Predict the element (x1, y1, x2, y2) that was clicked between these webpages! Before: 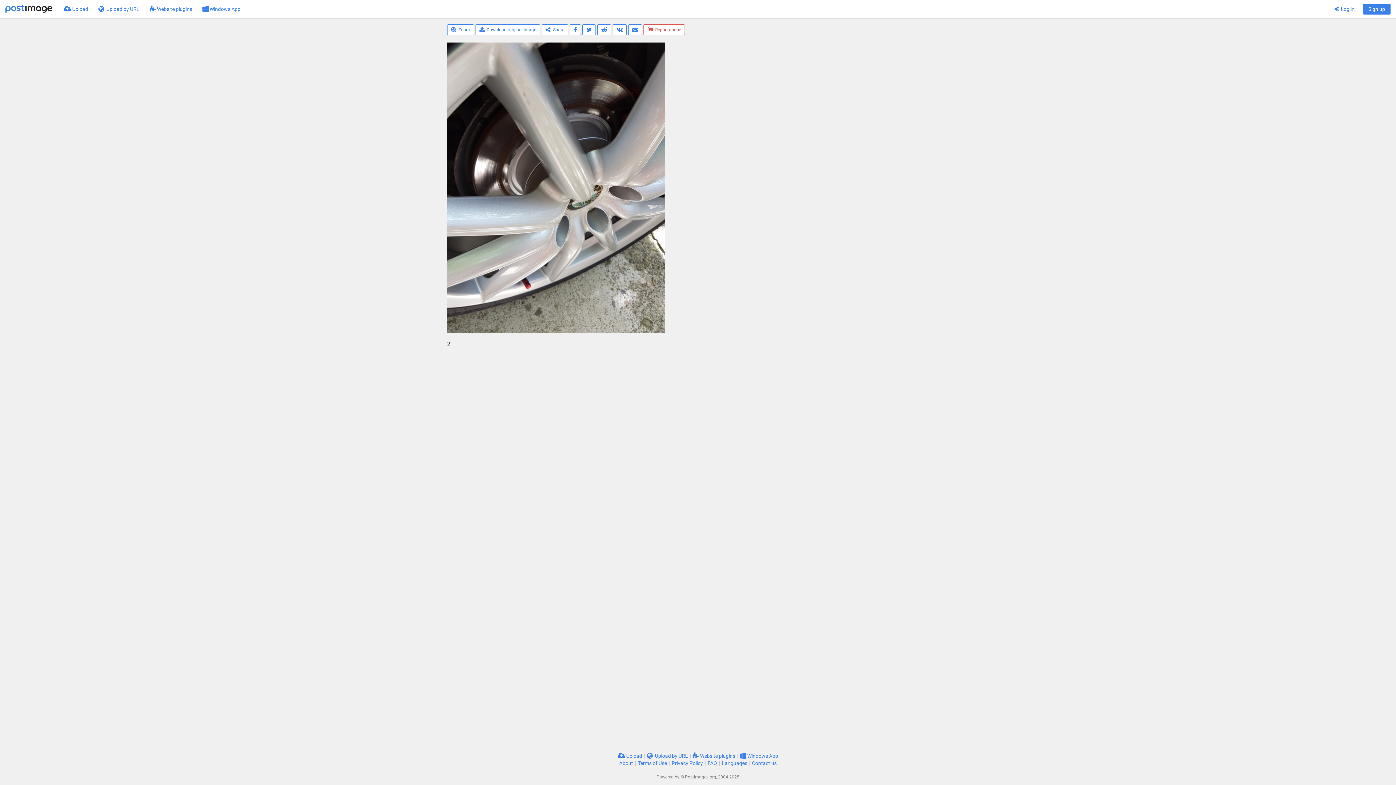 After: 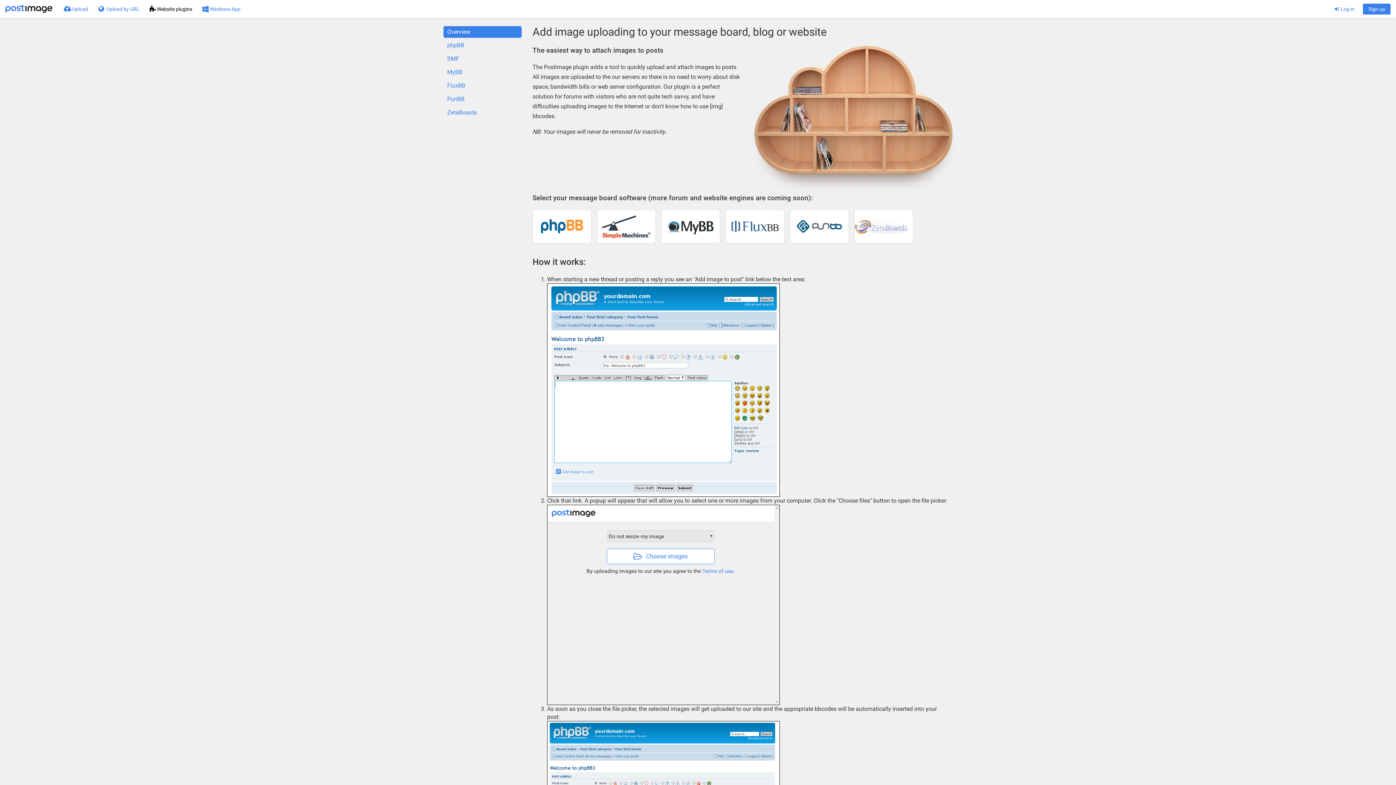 Action: bbox: (692, 753, 735, 759) label:  Website plugins